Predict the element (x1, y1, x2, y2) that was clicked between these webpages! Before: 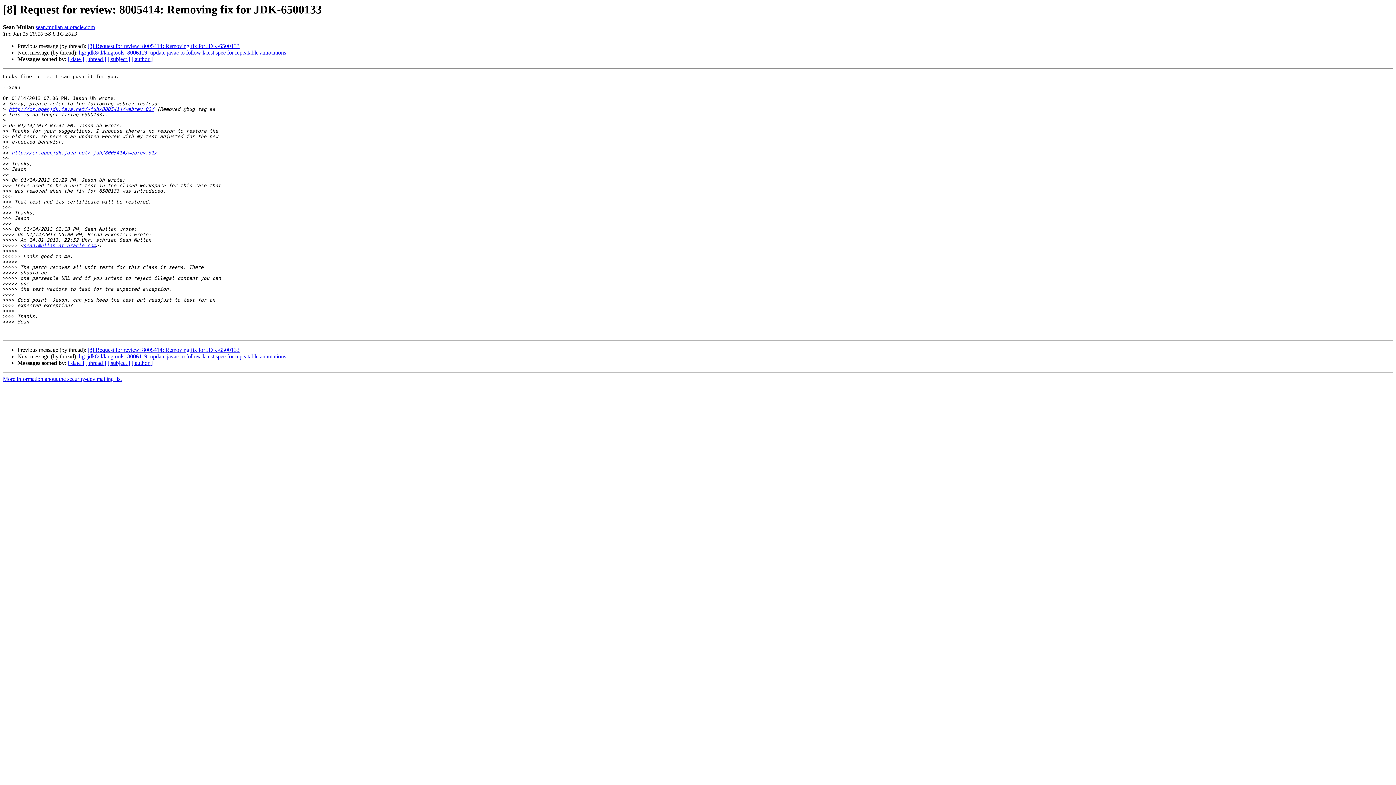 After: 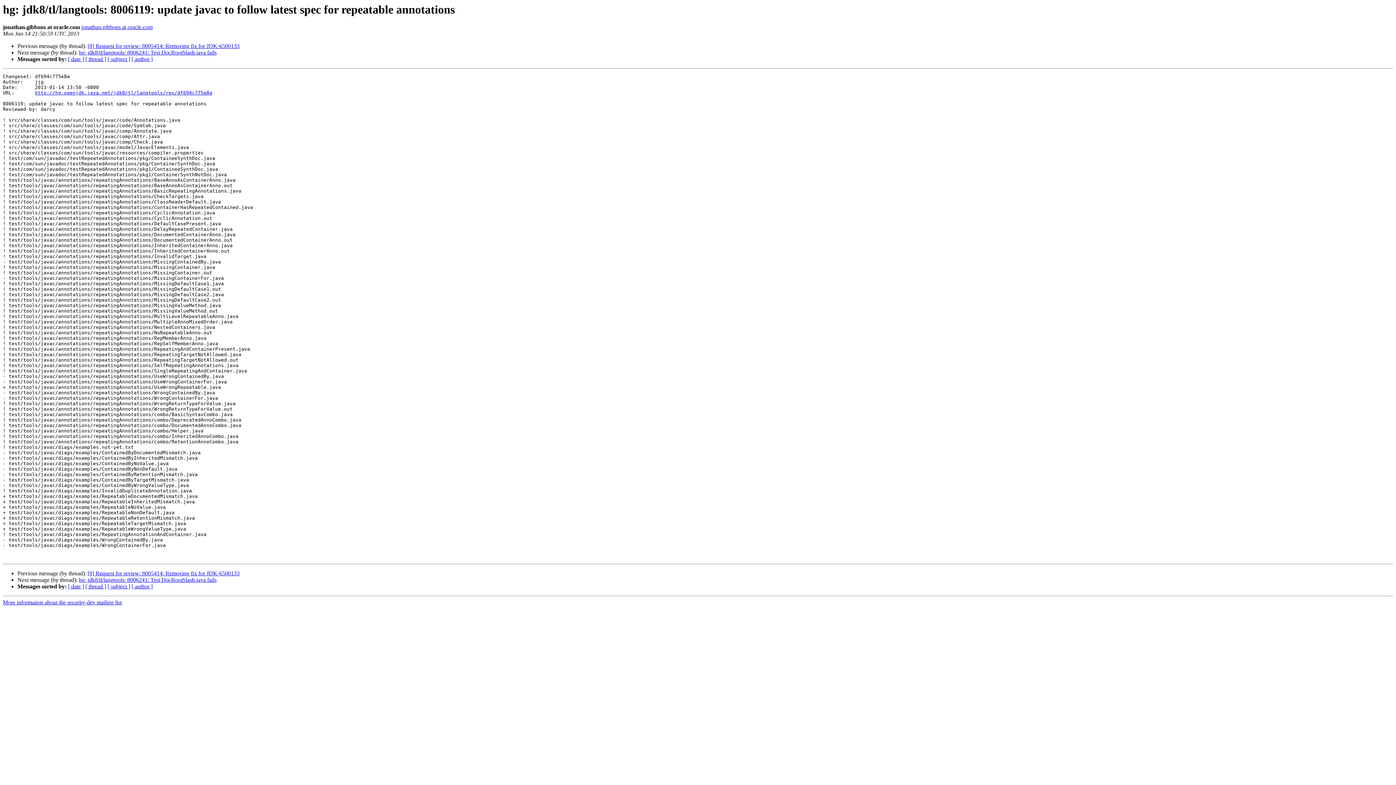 Action: label: hg: jdk8/tl/langtools: 8006119: update javac to follow latest spec for repeatable annotations bbox: (78, 353, 286, 359)